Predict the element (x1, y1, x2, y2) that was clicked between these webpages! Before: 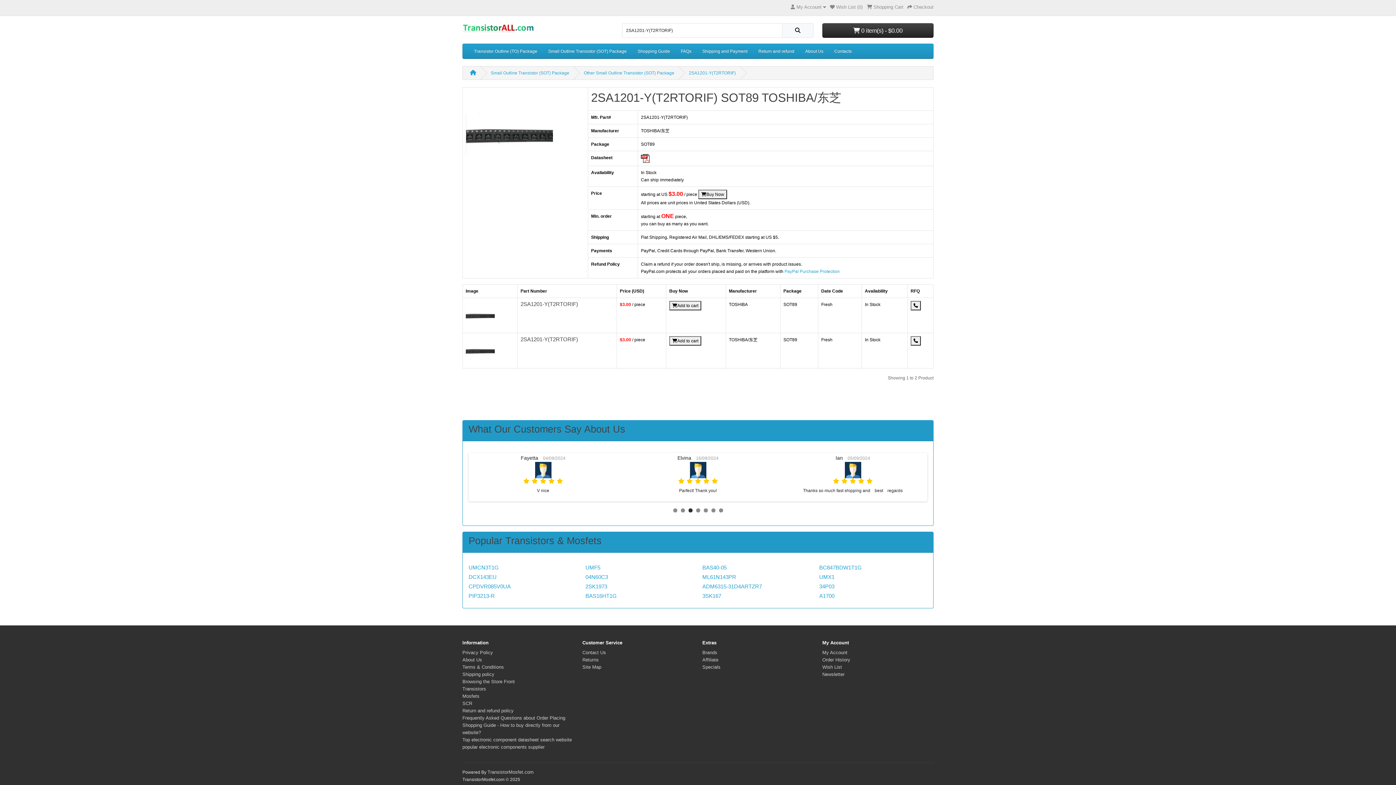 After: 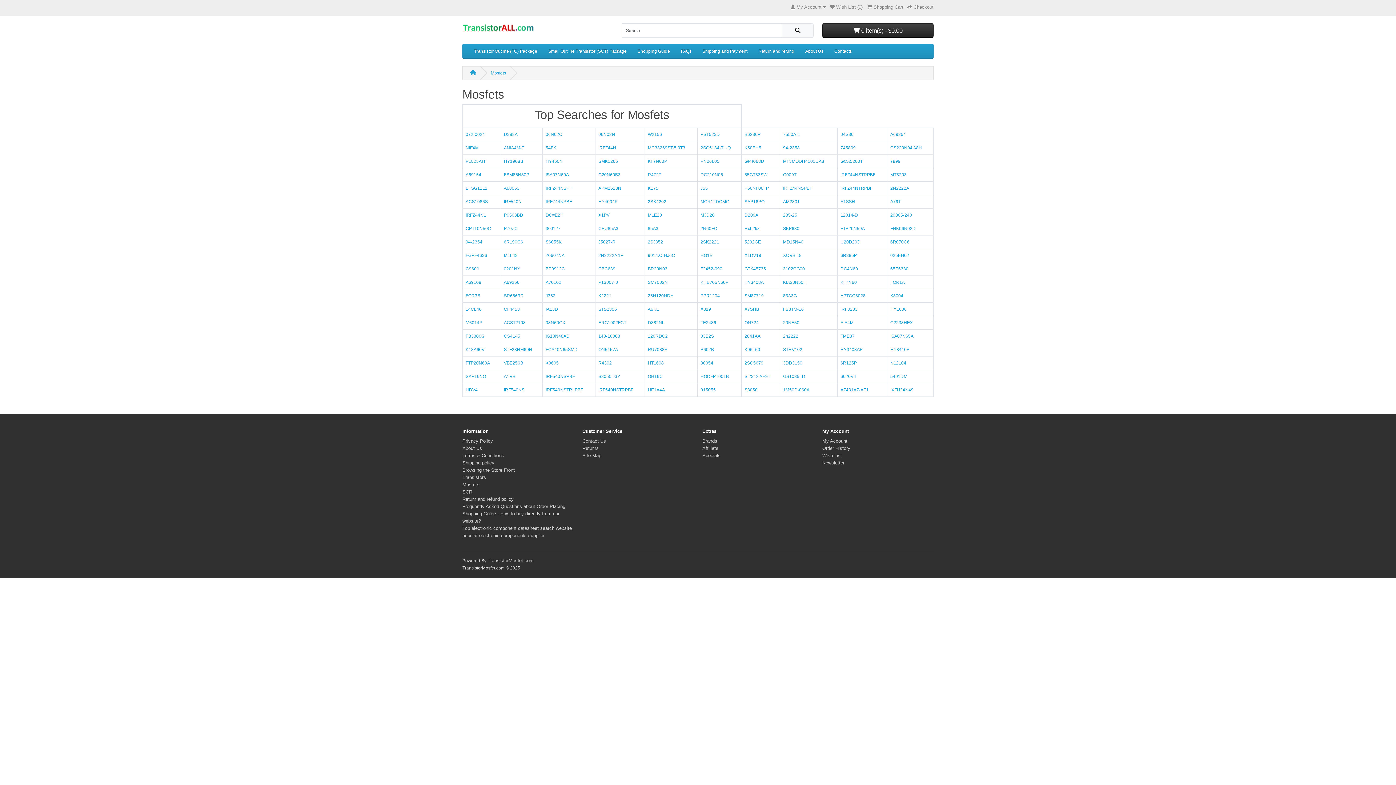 Action: bbox: (462, 693, 479, 699) label: Mosfets